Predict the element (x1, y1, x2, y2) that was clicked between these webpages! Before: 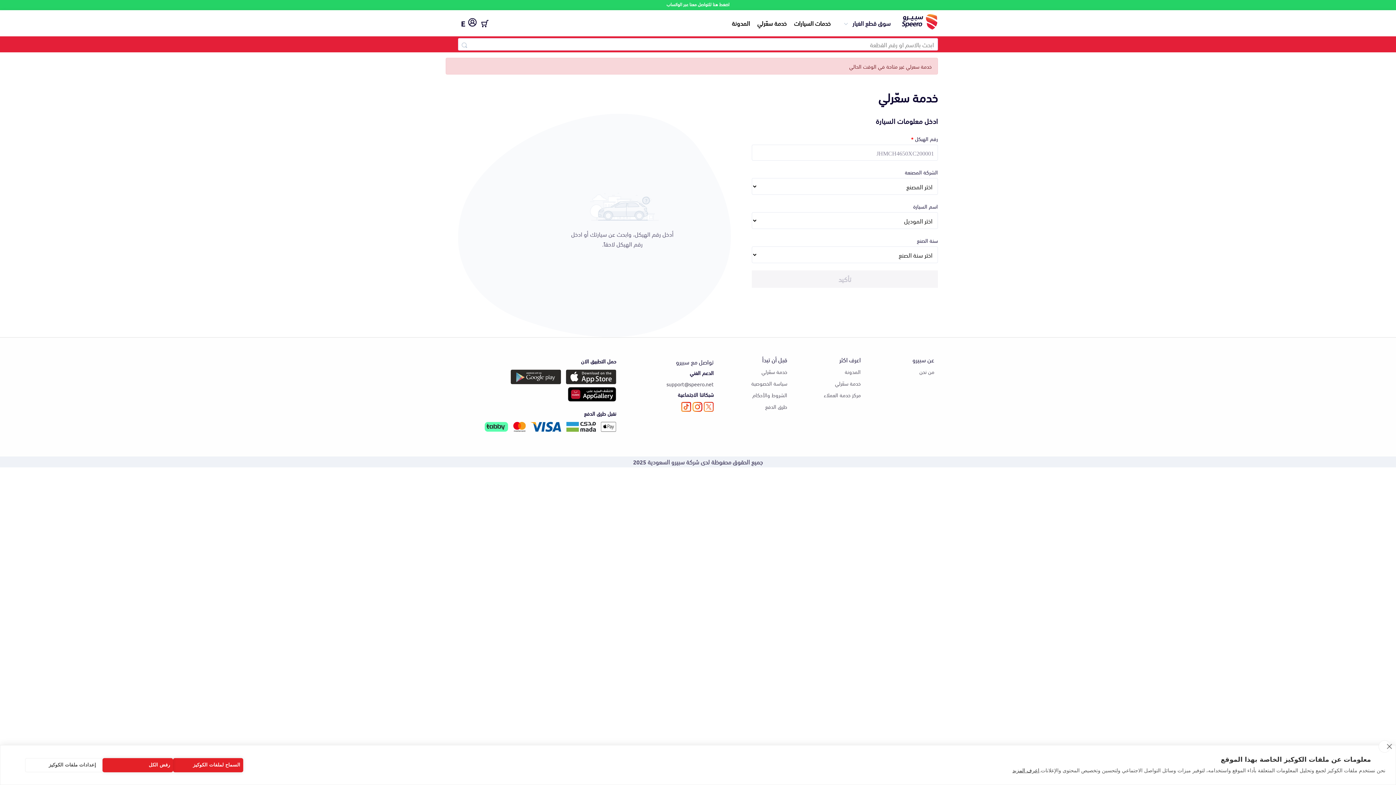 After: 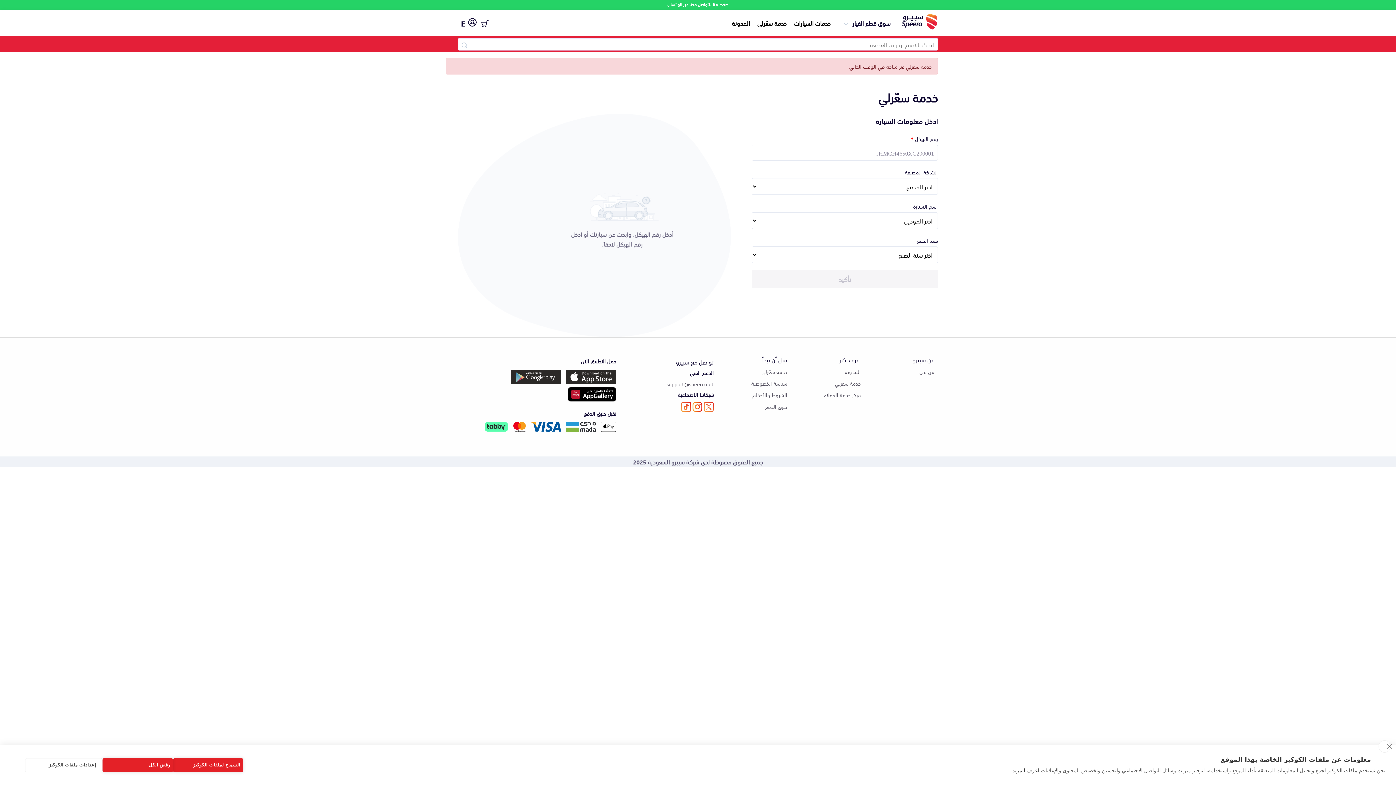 Action: label:   bbox: (681, 402, 691, 412)